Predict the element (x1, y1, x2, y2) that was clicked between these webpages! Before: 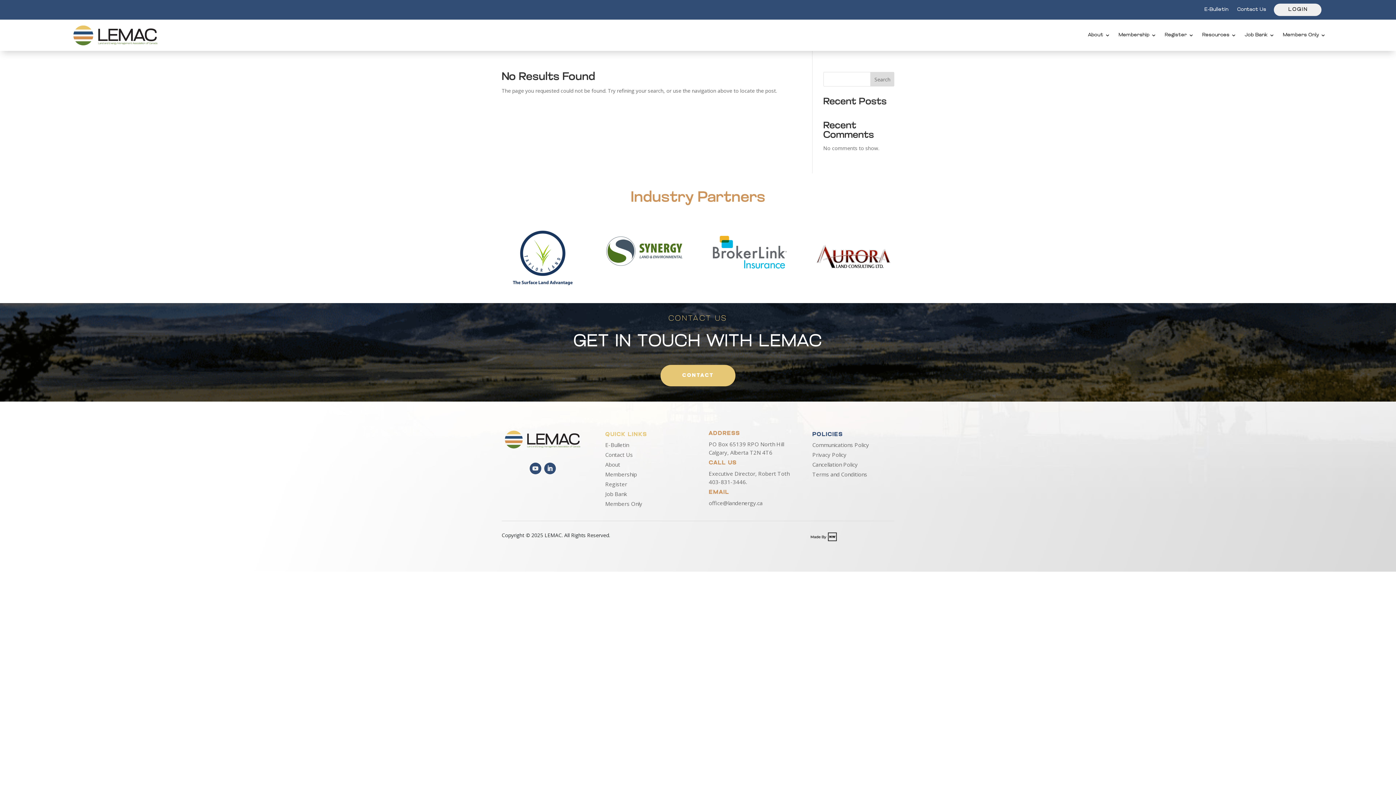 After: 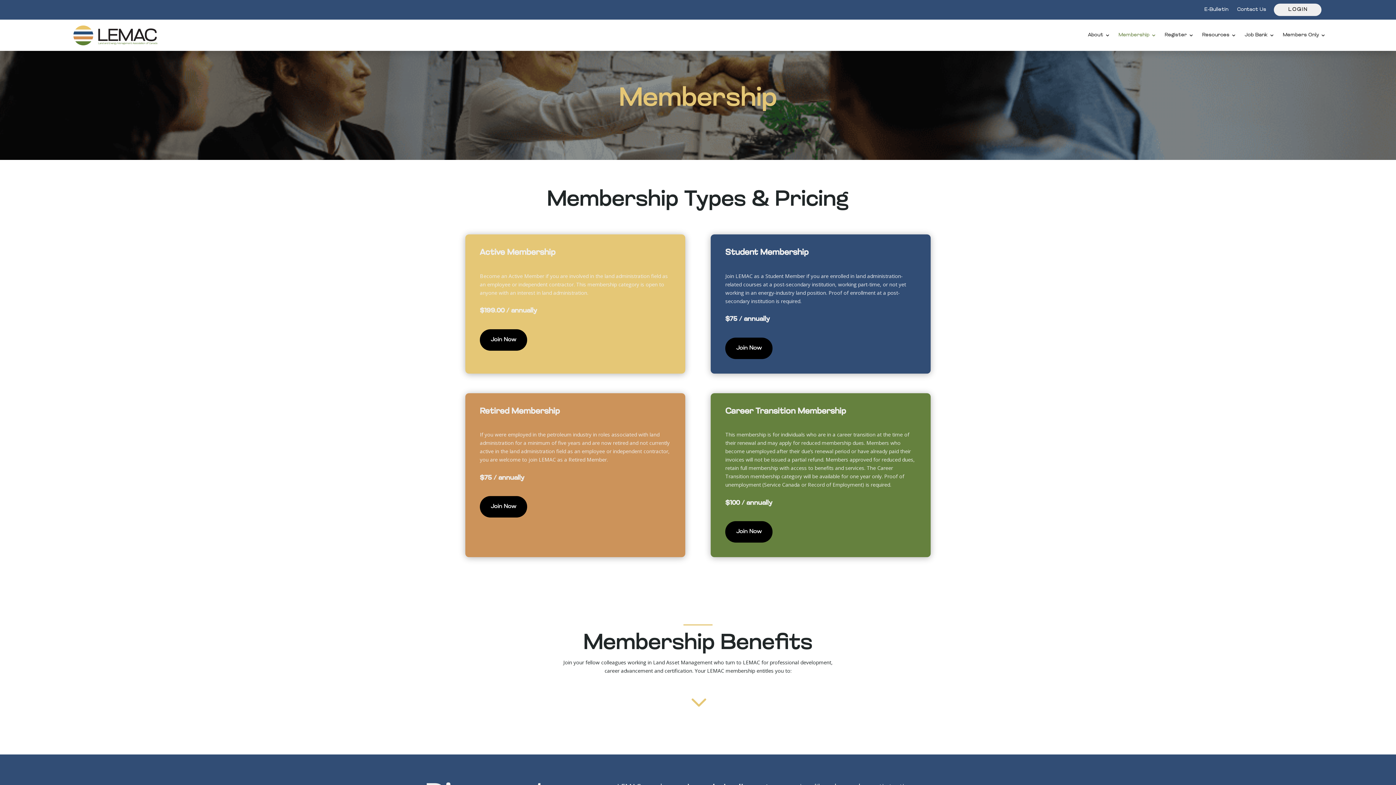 Action: bbox: (605, 470, 637, 478) label: Membership